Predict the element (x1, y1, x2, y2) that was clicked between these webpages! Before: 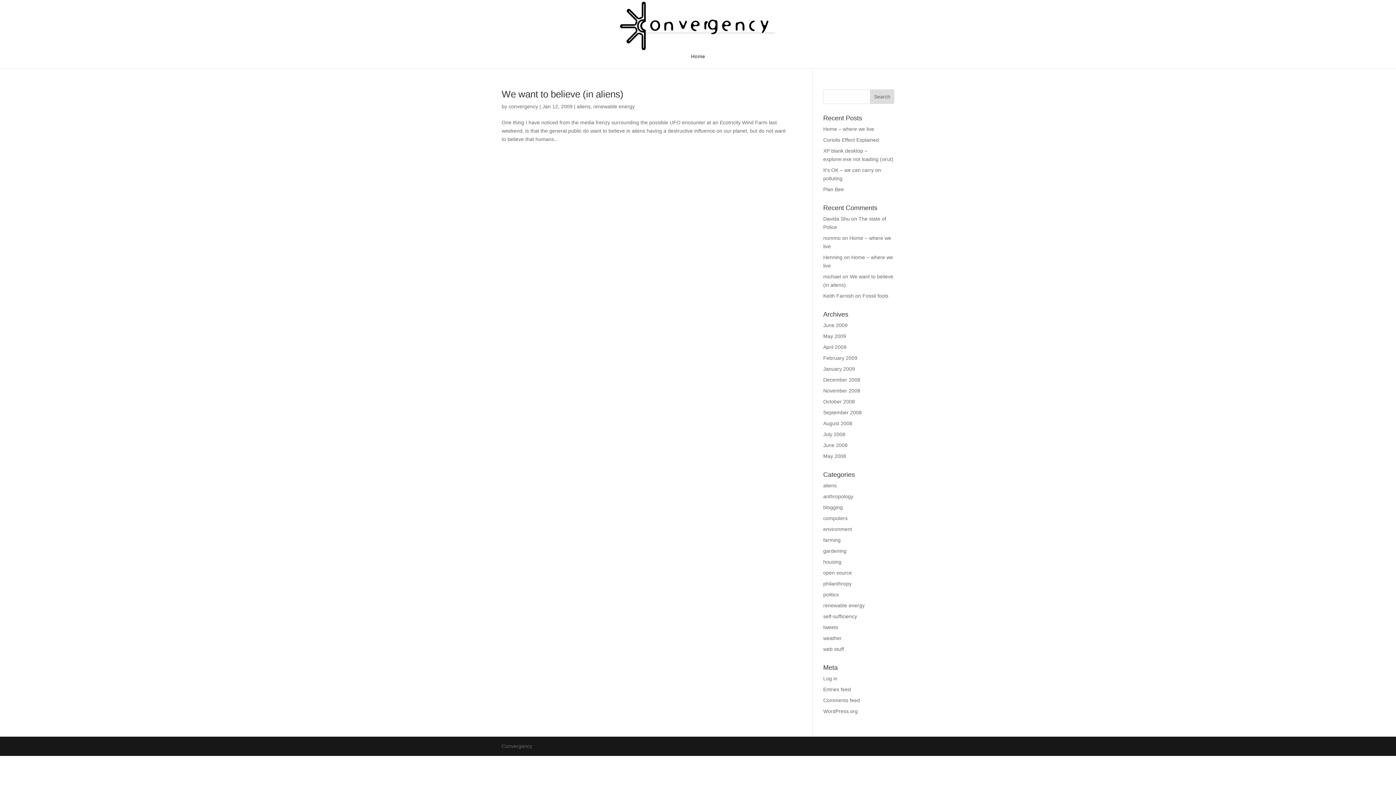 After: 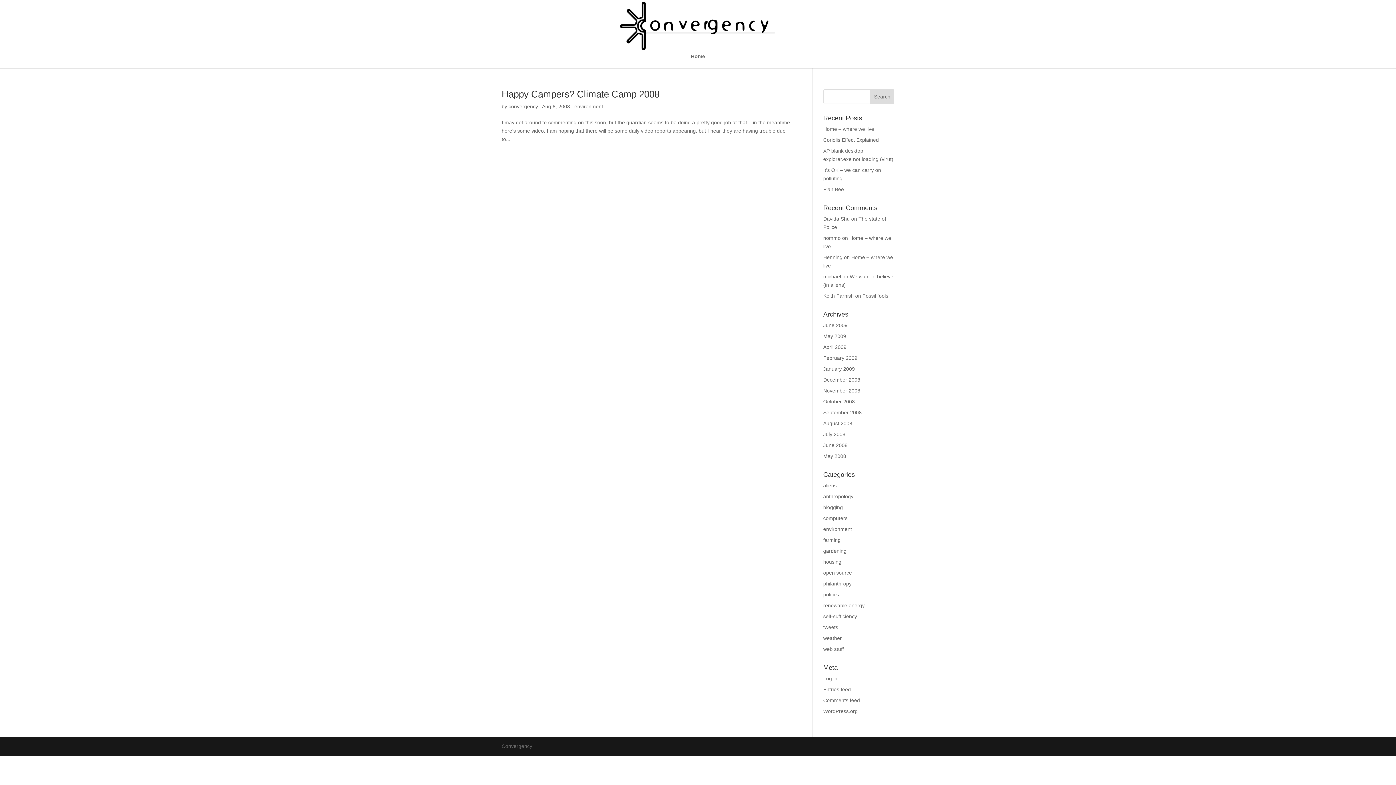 Action: label: August 2008 bbox: (823, 420, 852, 426)